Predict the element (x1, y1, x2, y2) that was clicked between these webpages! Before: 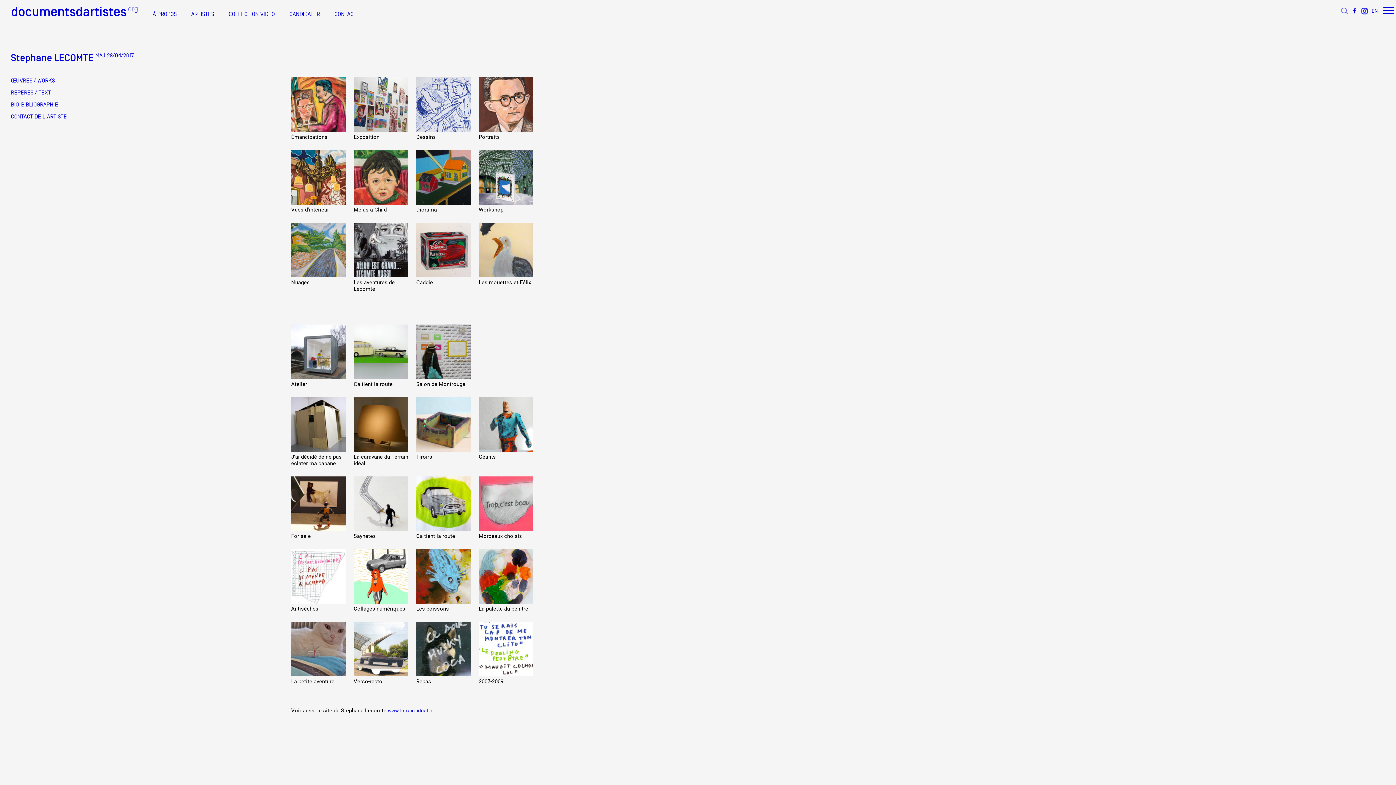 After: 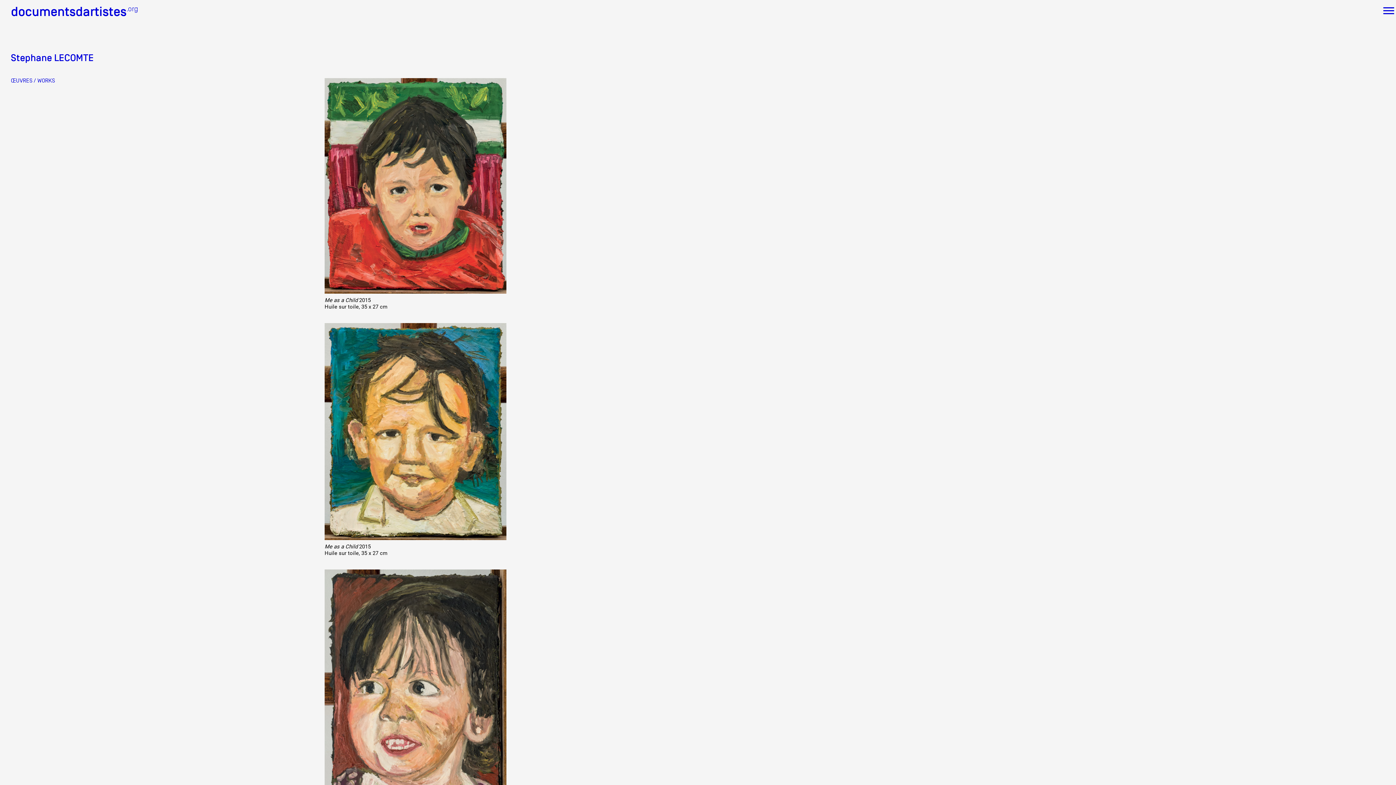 Action: bbox: (353, 201, 408, 207)